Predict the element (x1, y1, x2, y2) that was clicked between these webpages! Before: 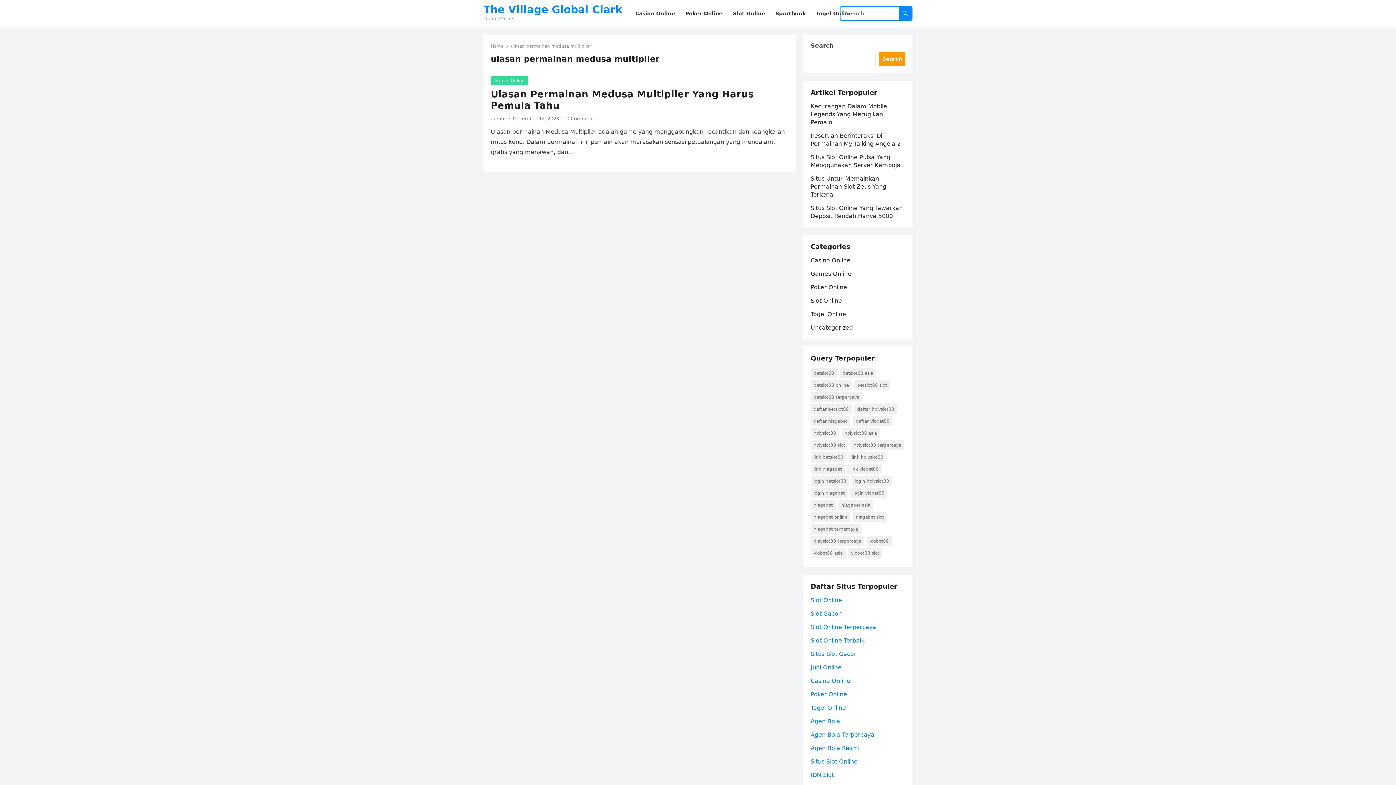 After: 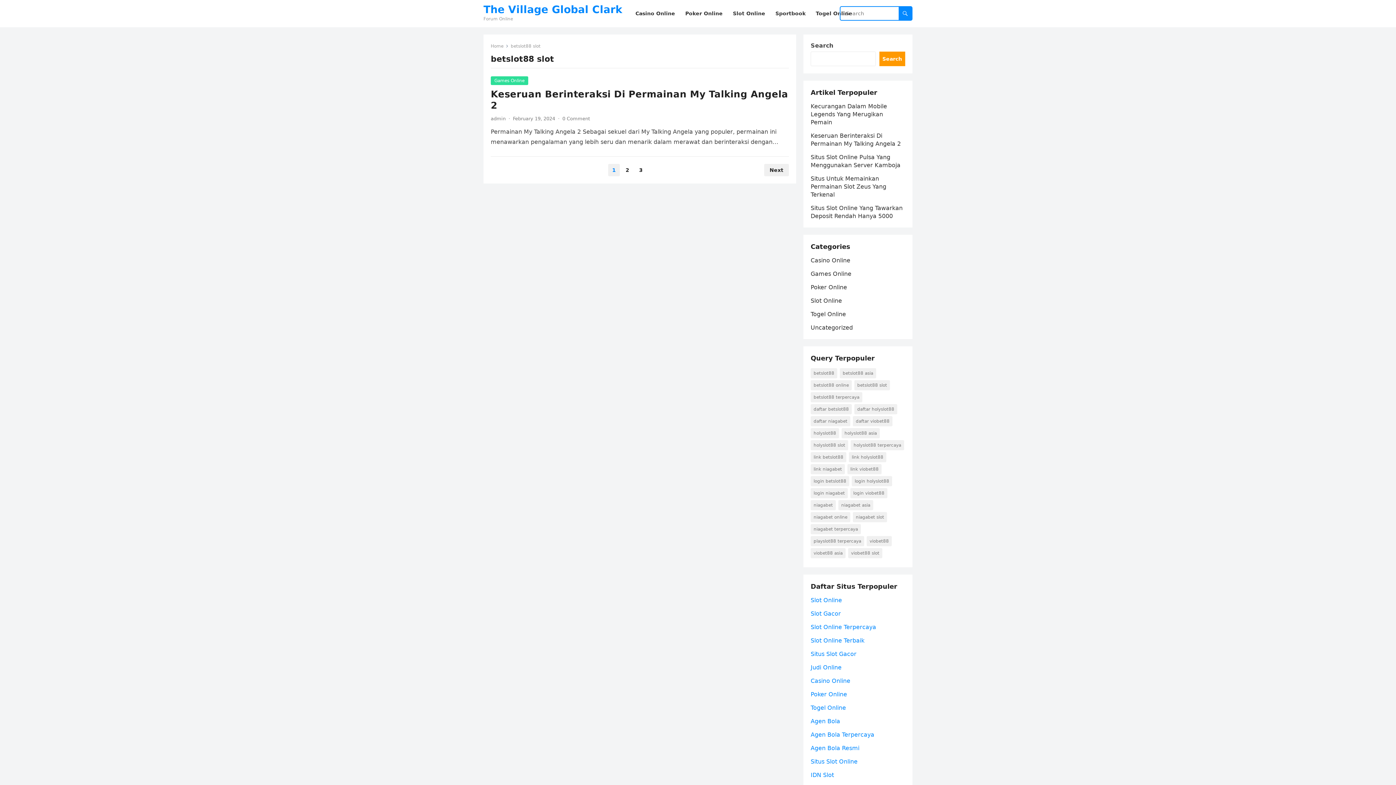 Action: bbox: (854, 380, 890, 390) label: betslot88 slot (3 items)